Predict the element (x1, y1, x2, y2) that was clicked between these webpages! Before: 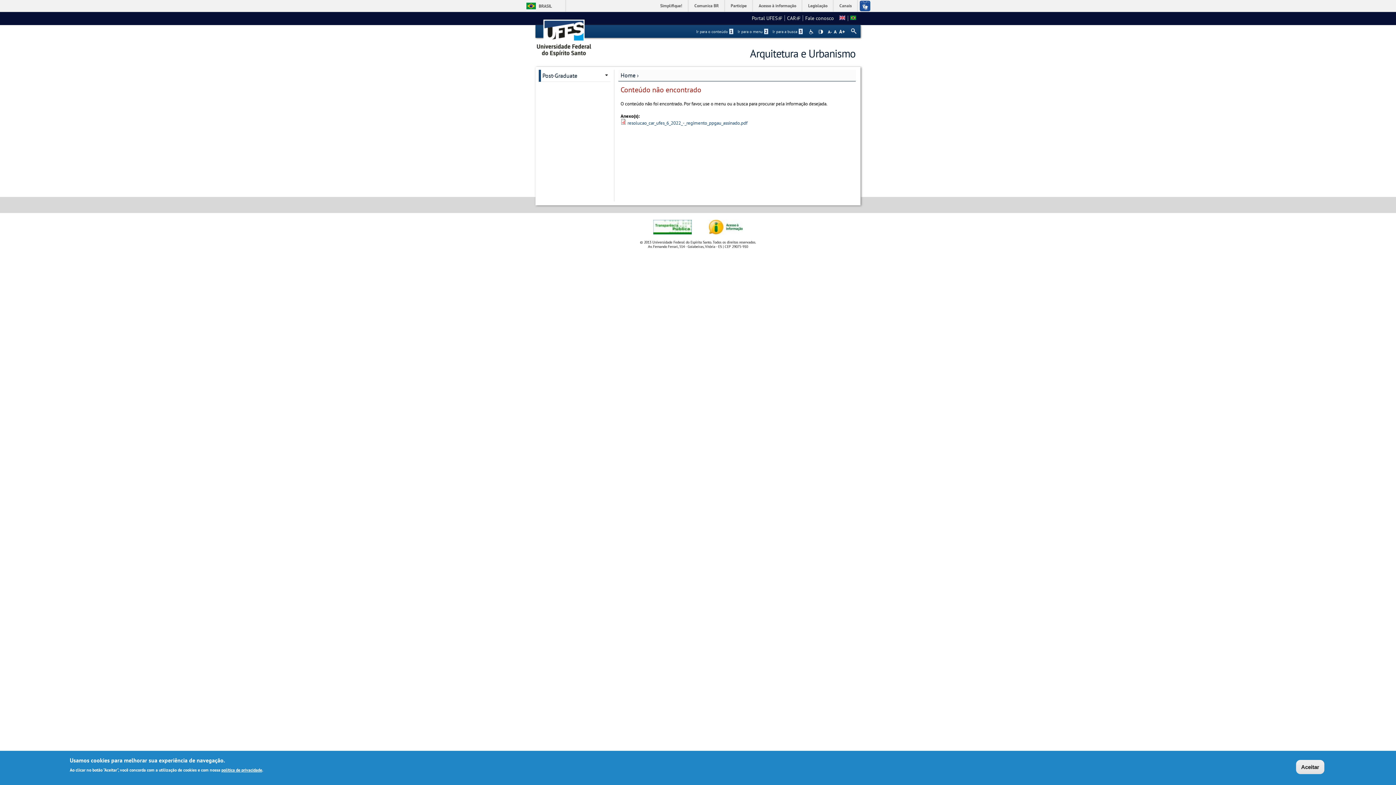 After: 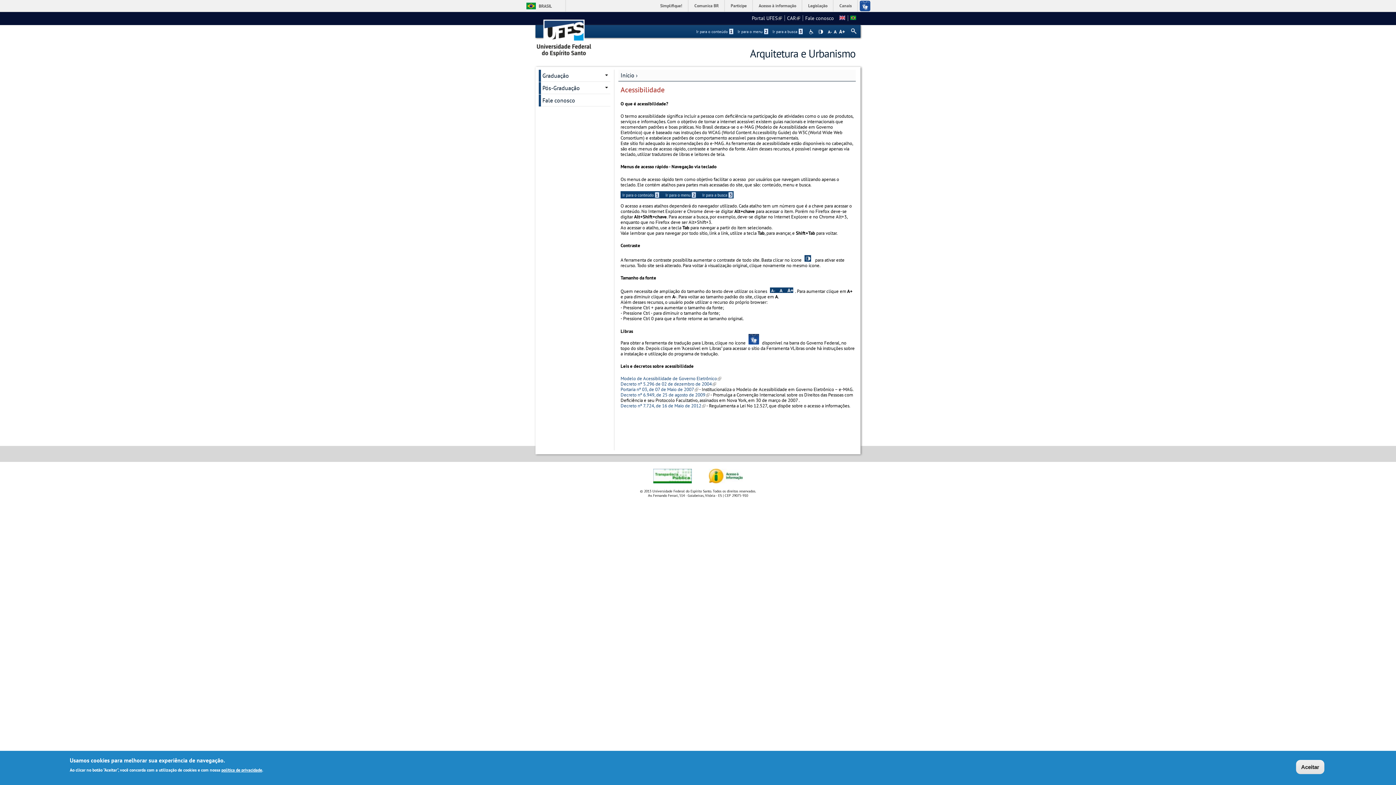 Action: label: Acessibilidade bbox: (809, 29, 814, 34)